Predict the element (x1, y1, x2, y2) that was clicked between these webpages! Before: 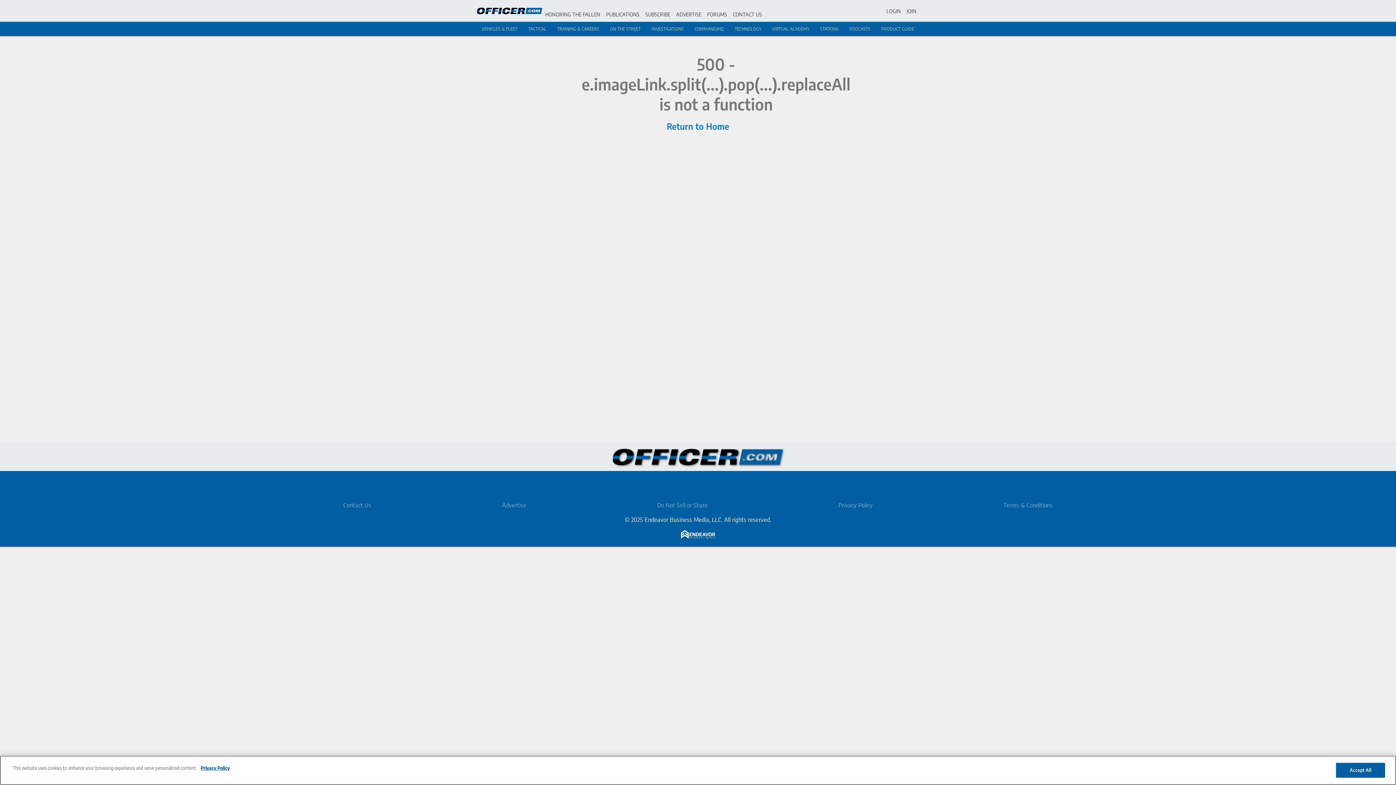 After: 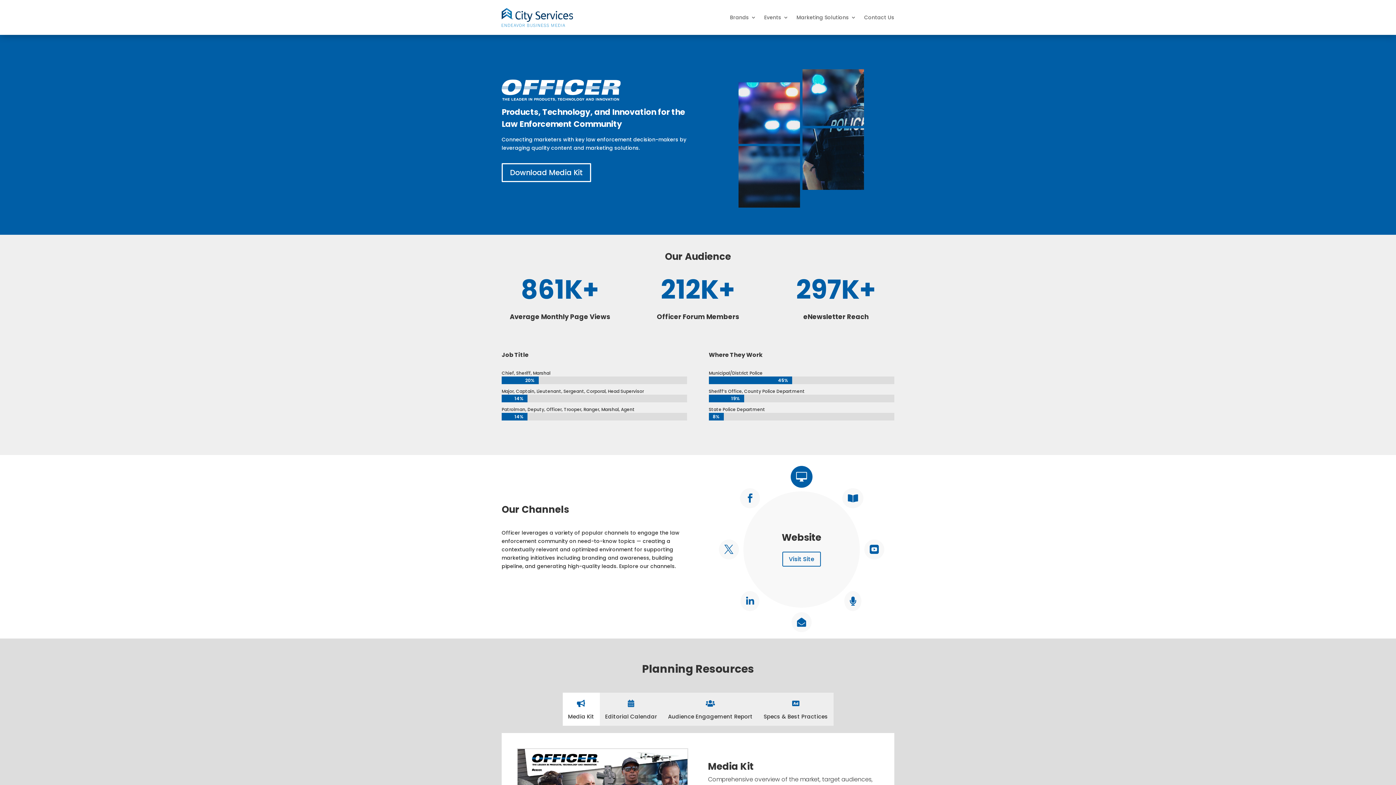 Action: label: Advertise bbox: (502, 501, 526, 509)